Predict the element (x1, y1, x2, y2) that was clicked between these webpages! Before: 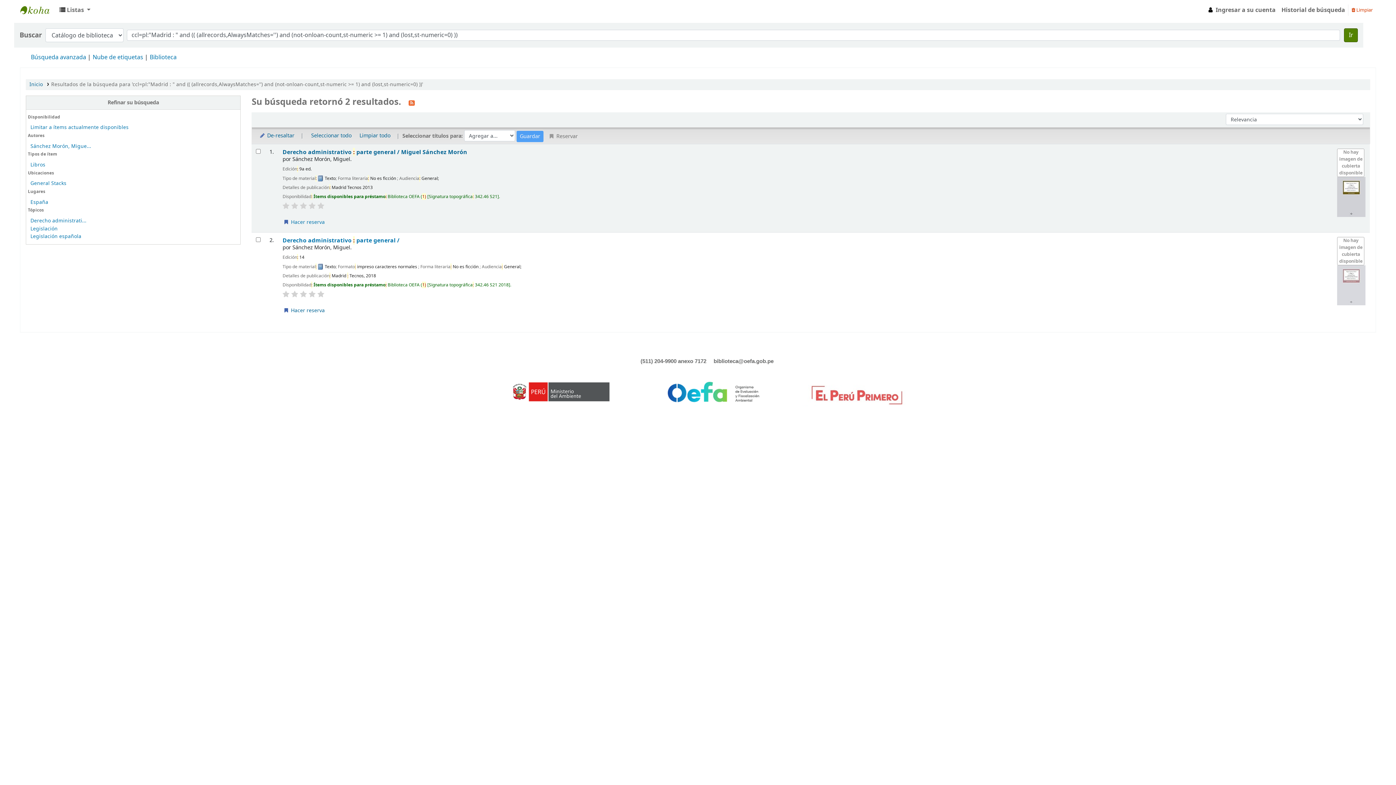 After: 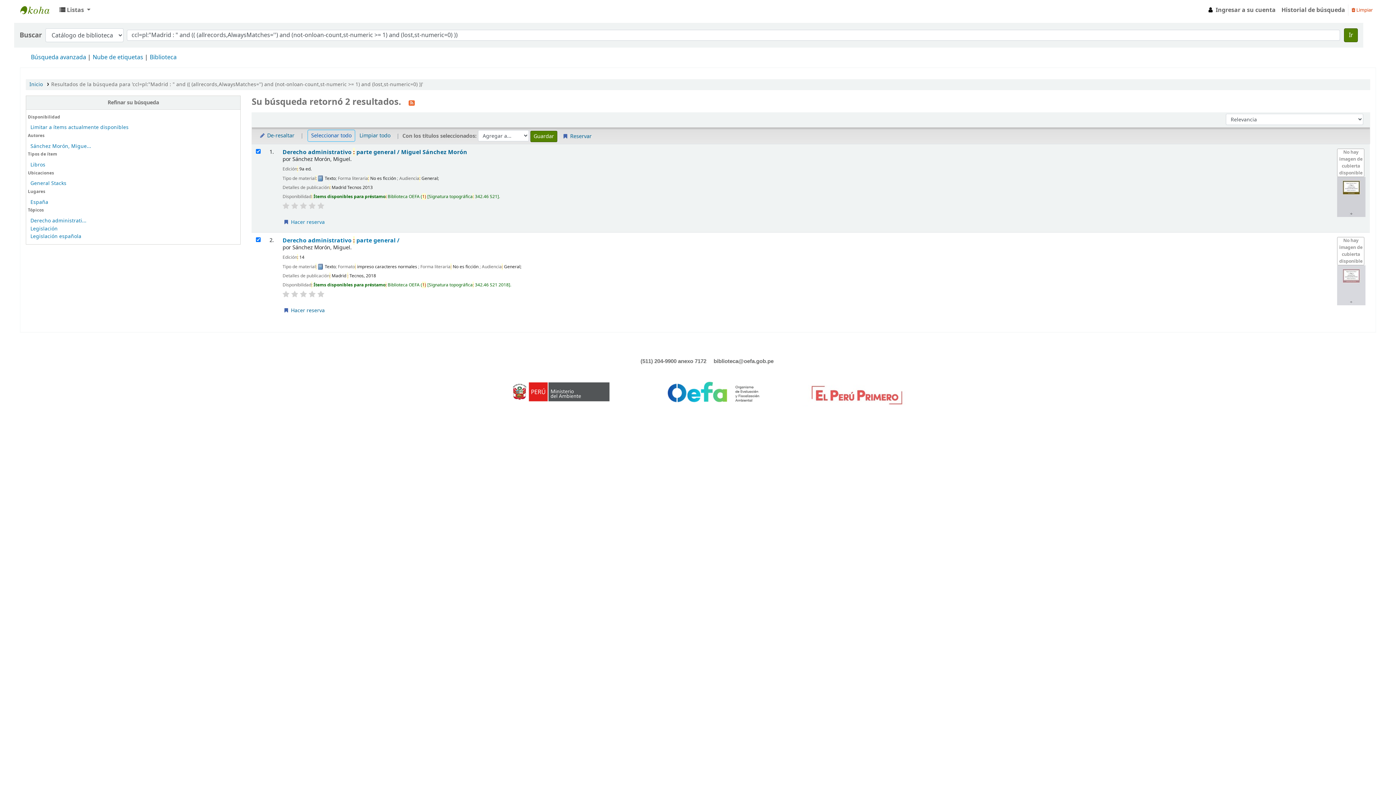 Action: label: Seleccionar todo bbox: (307, 130, 354, 141)